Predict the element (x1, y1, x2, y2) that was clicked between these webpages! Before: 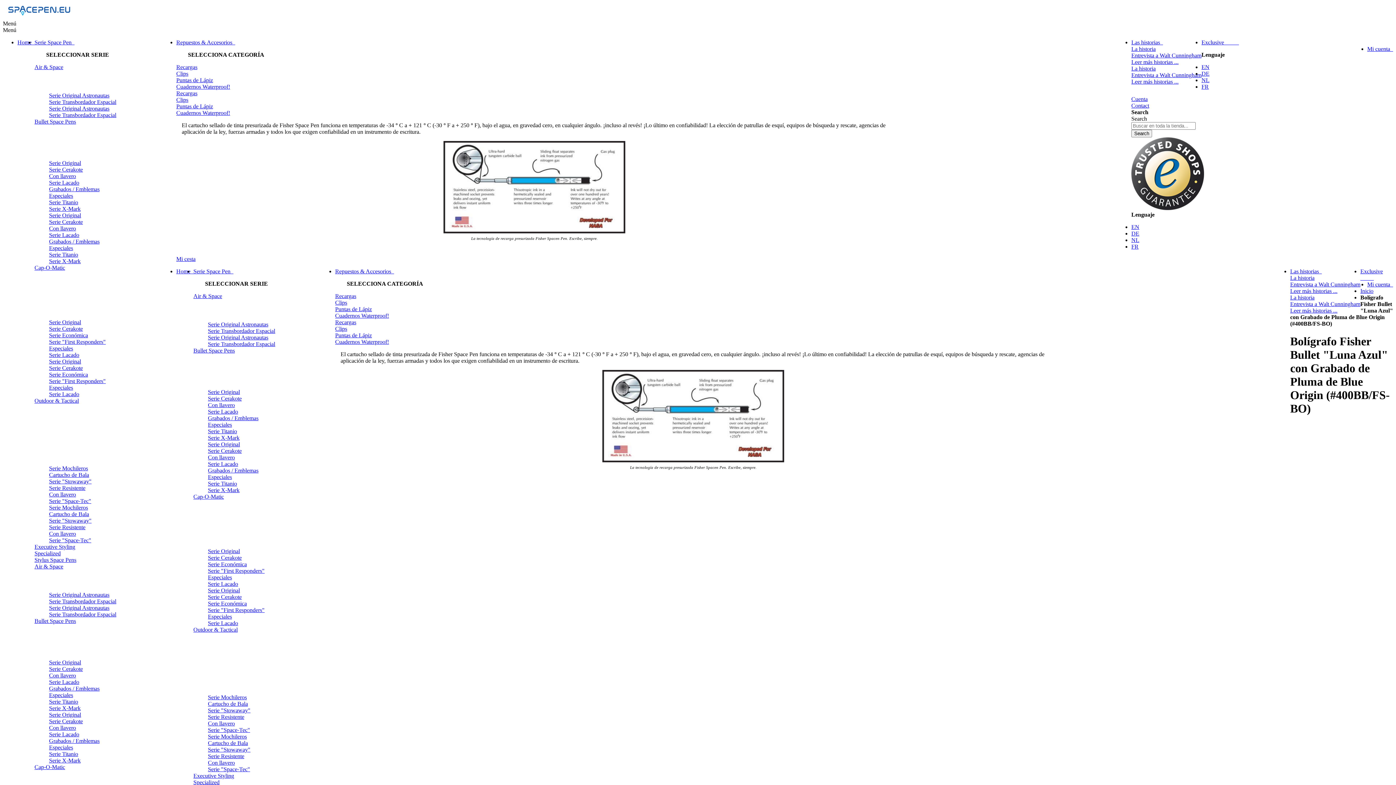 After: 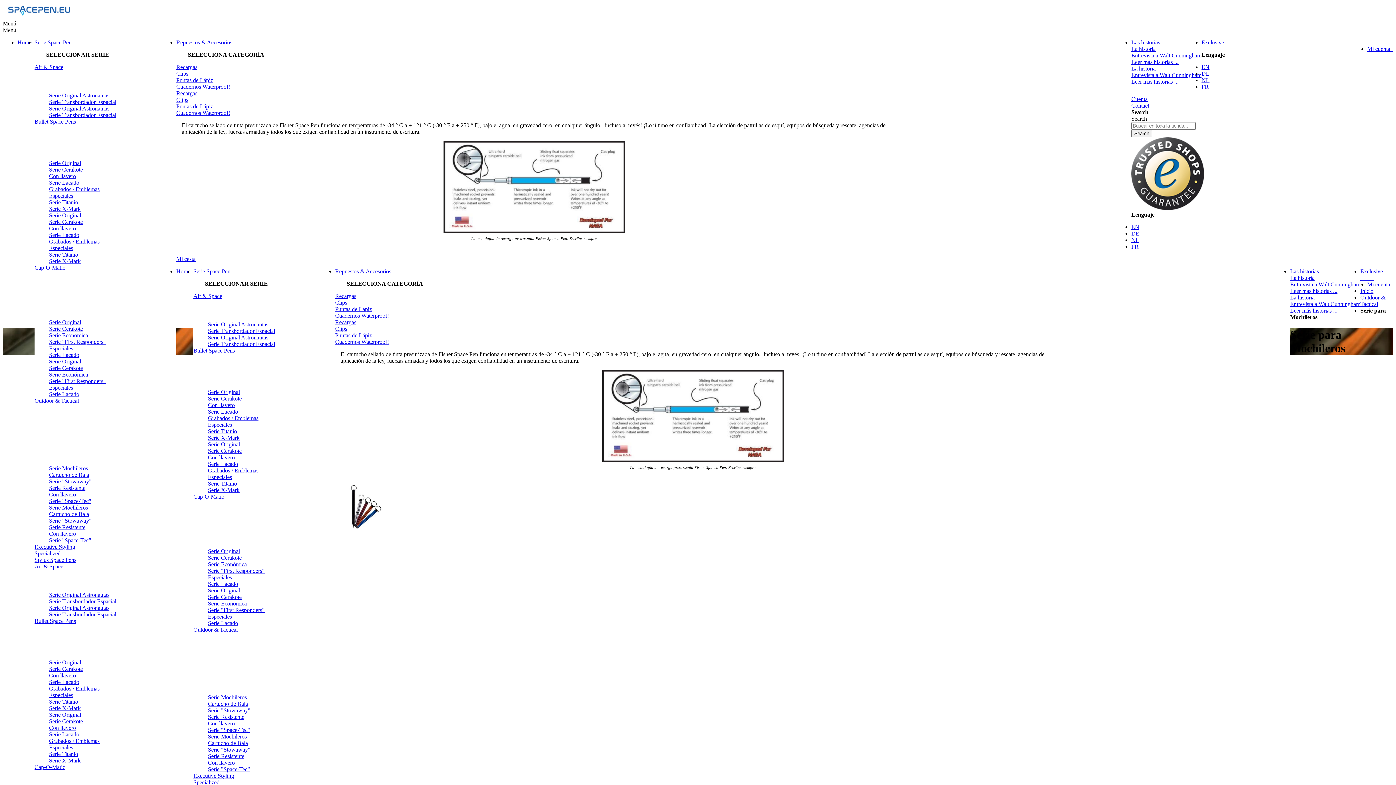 Action: label: Serie Mochileros bbox: (49, 504, 88, 510)